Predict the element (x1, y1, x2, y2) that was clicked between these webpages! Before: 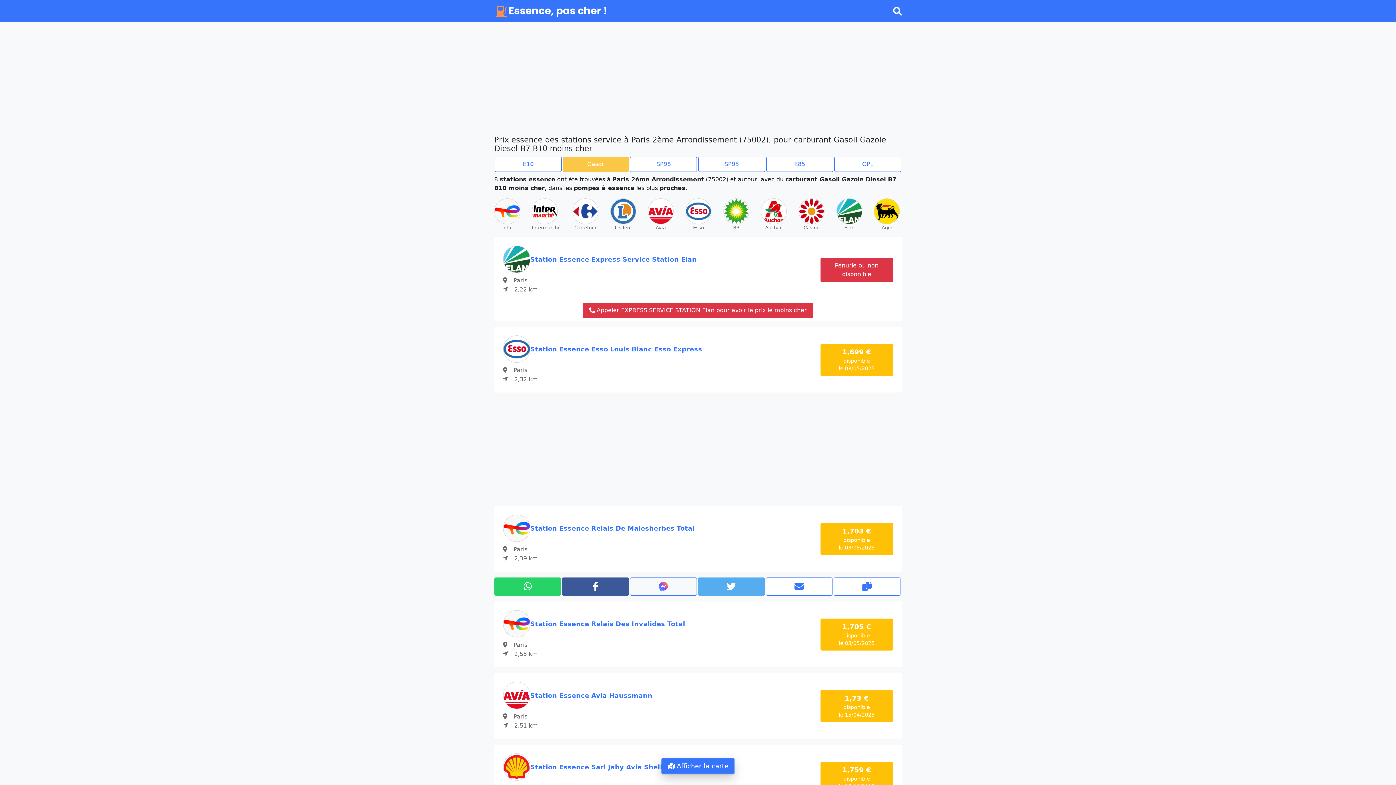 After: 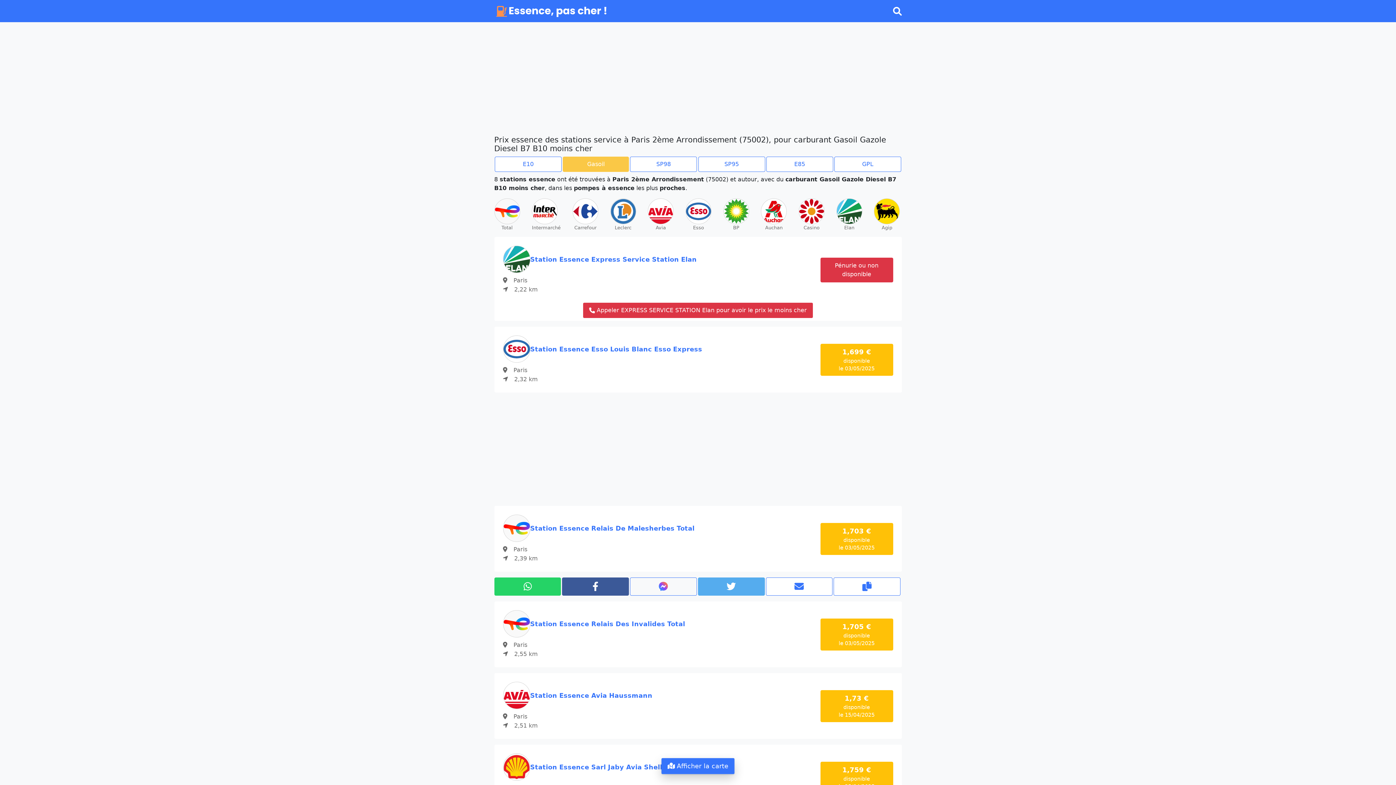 Action: bbox: (563, 156, 629, 171) label: Gasoil